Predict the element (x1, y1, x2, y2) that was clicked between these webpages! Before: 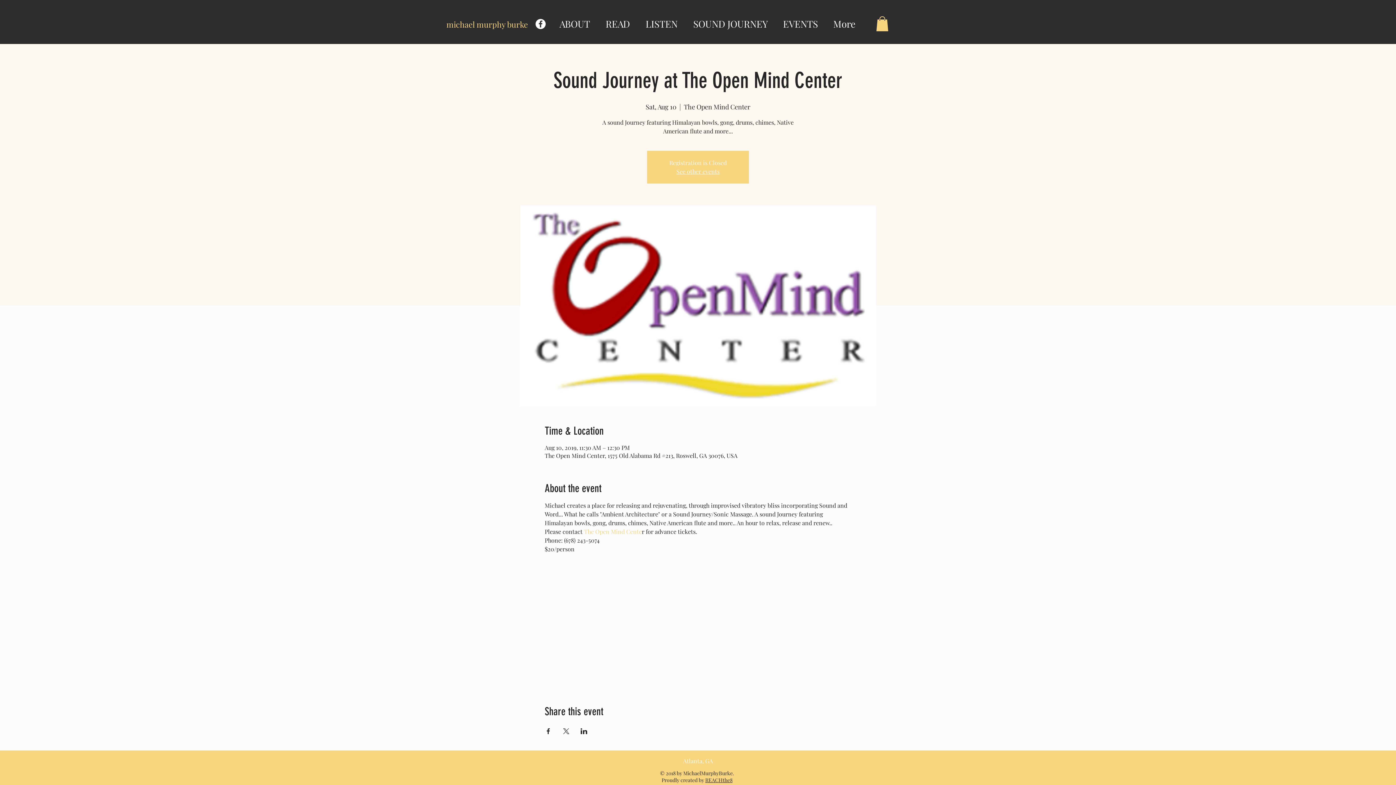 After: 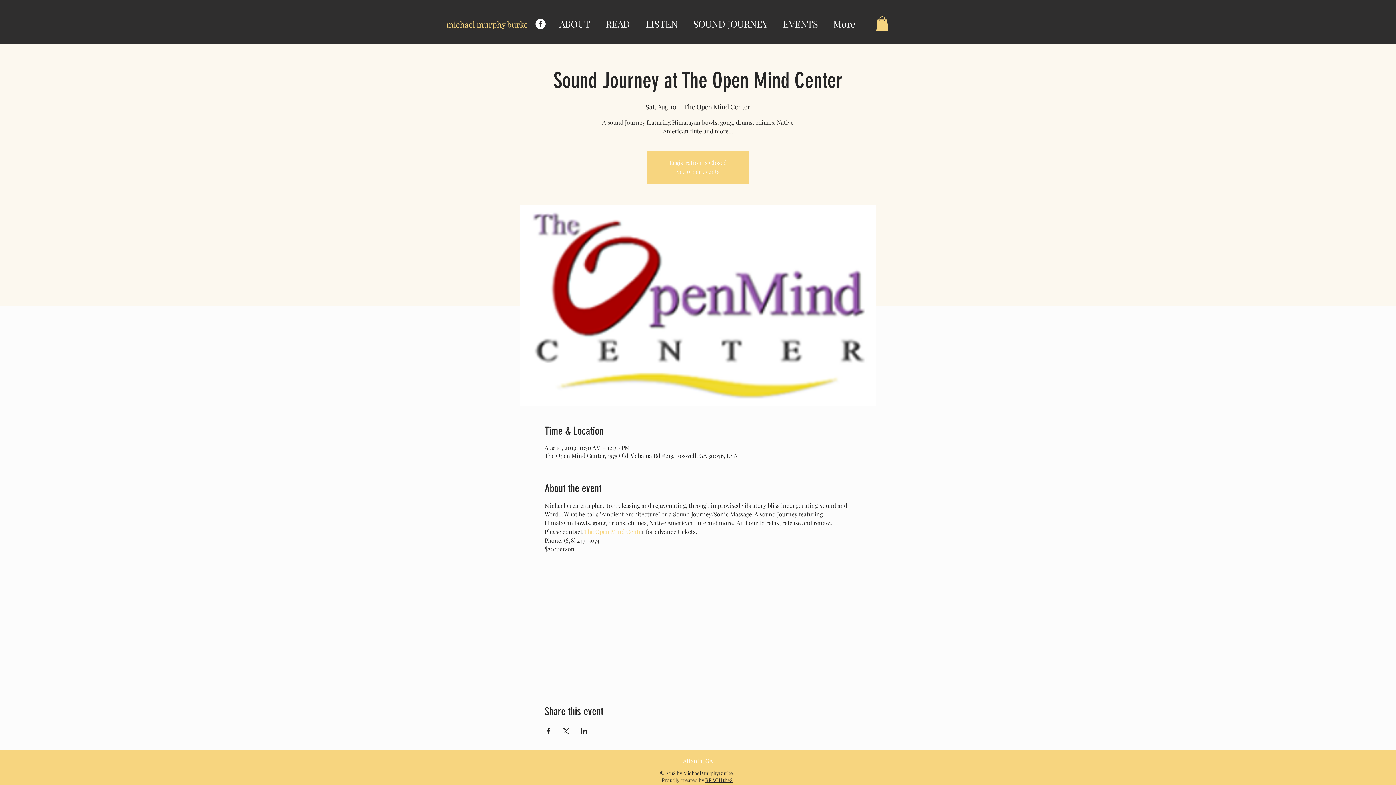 Action: label: Facebook - White Circle bbox: (535, 18, 545, 29)